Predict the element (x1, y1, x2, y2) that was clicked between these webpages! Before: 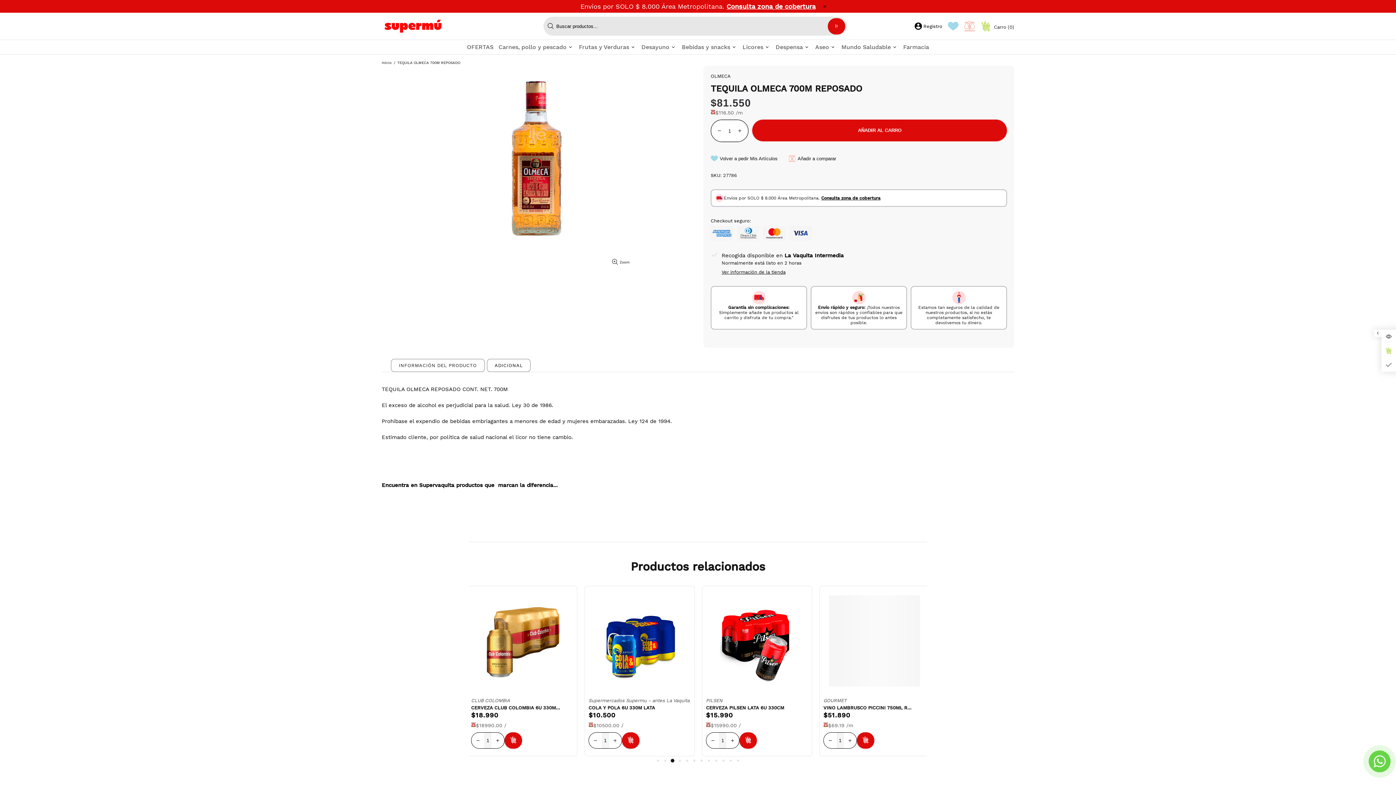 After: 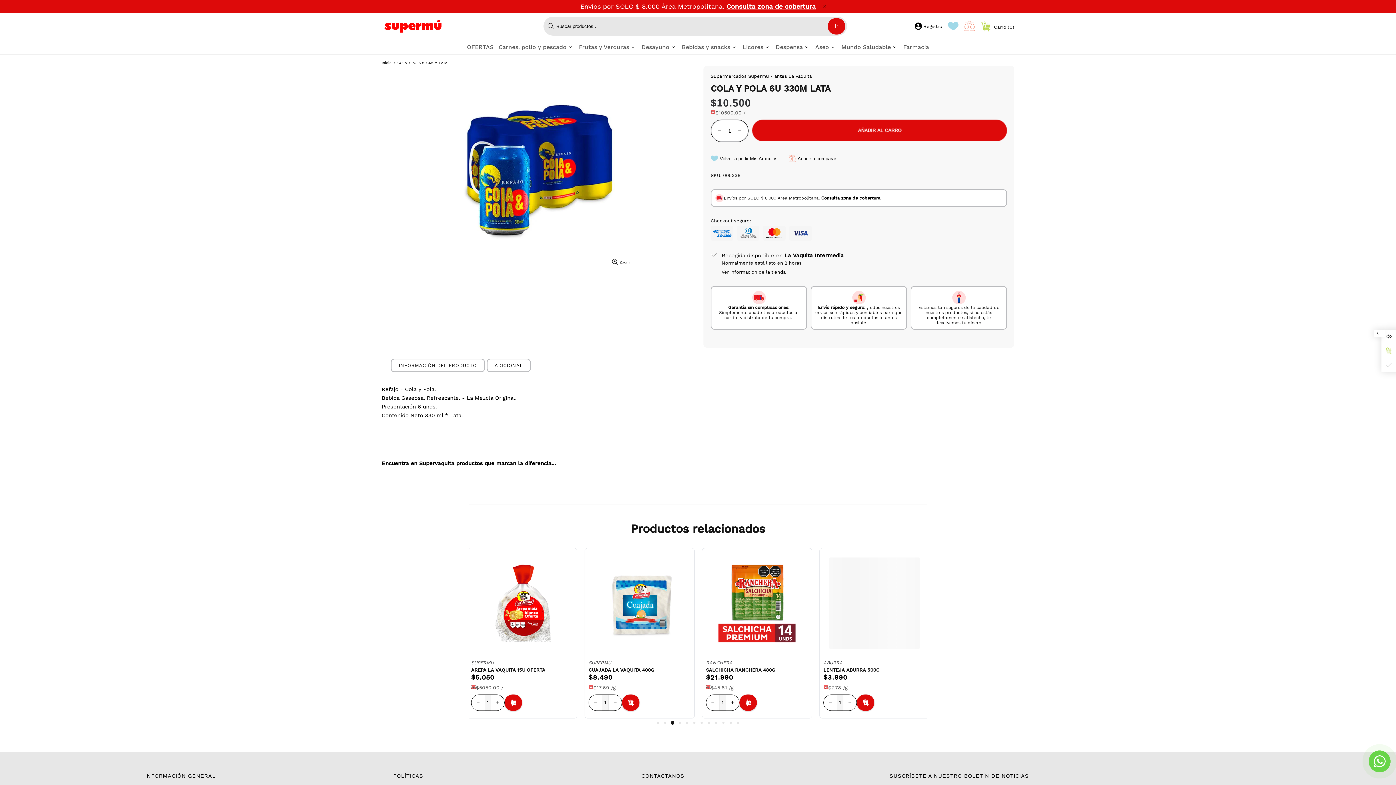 Action: bbox: (823, 685, 925, 692)